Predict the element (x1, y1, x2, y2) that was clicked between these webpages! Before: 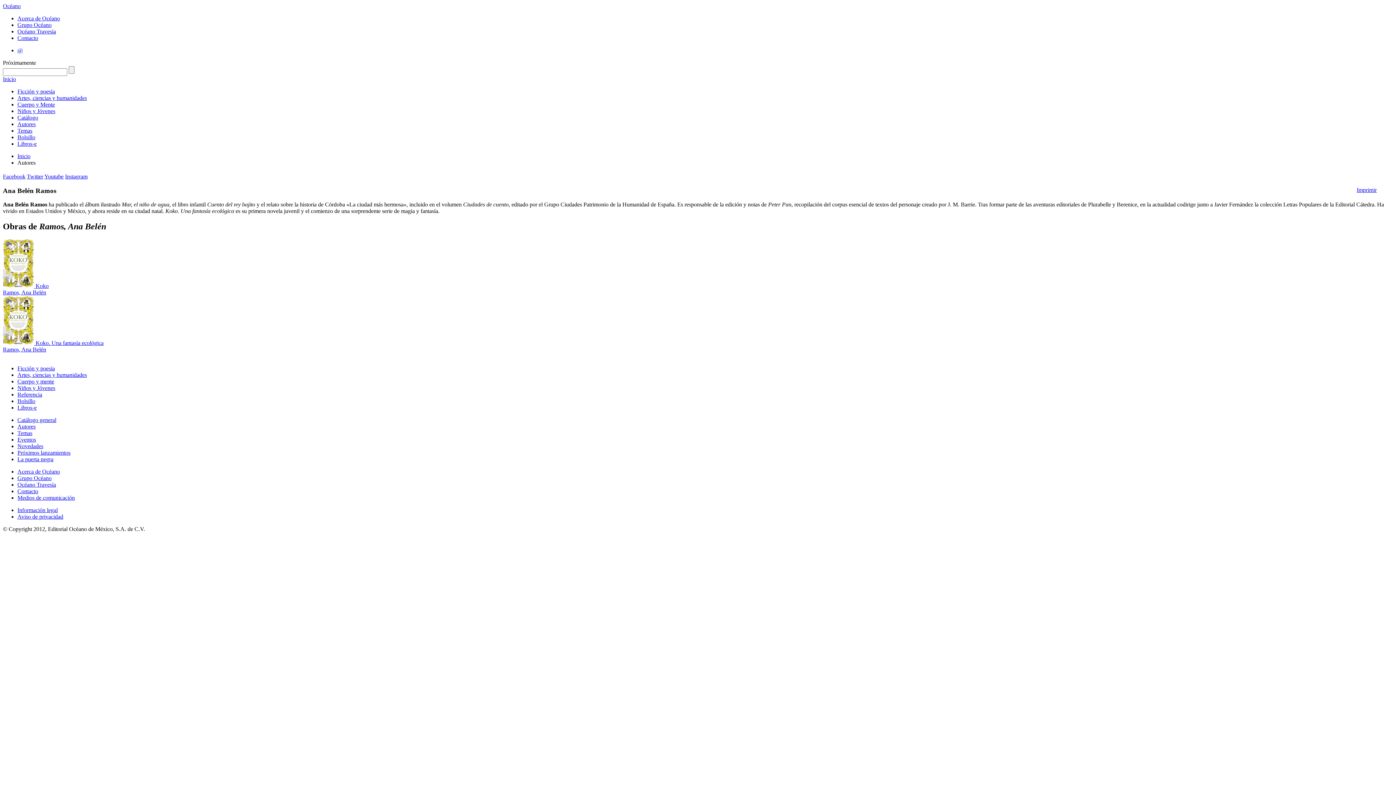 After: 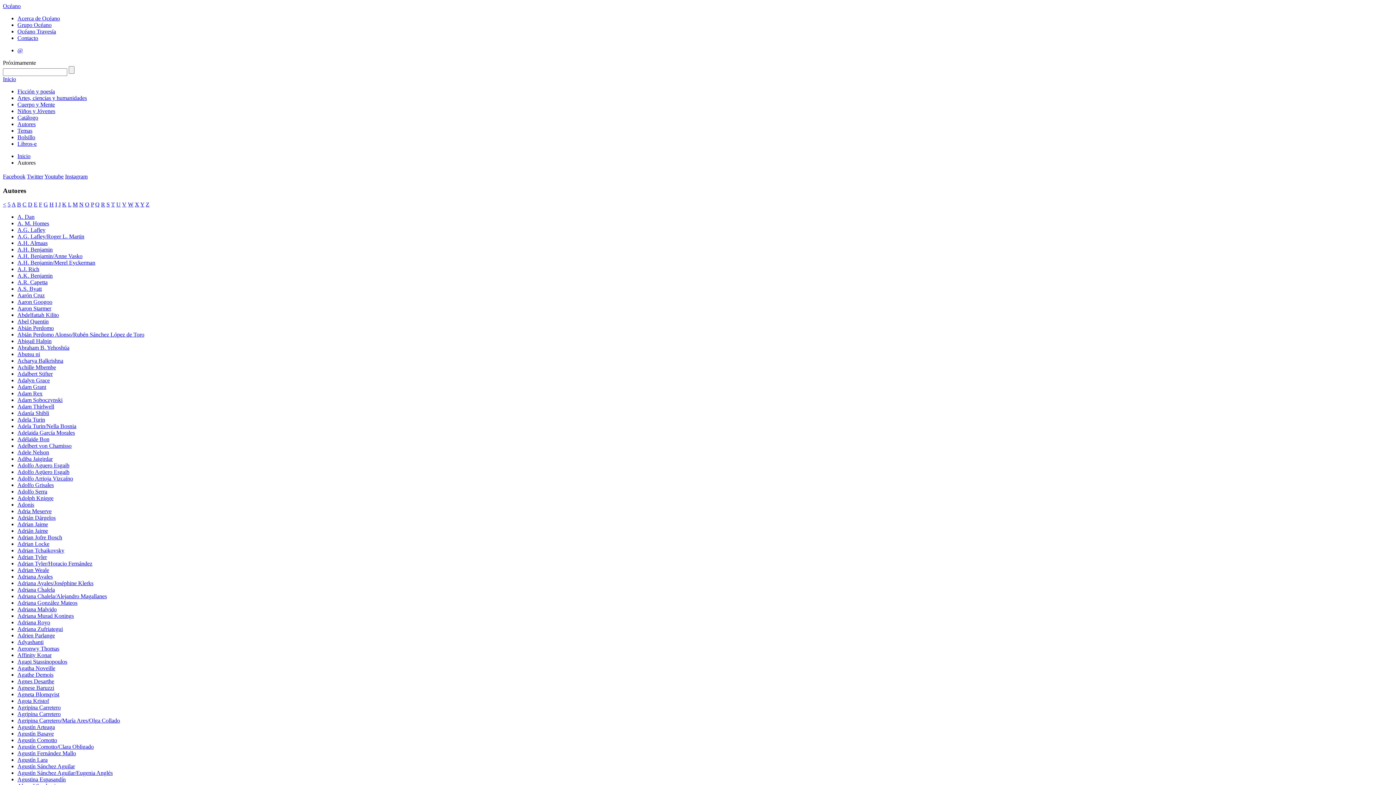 Action: bbox: (17, 121, 35, 127) label: Autores